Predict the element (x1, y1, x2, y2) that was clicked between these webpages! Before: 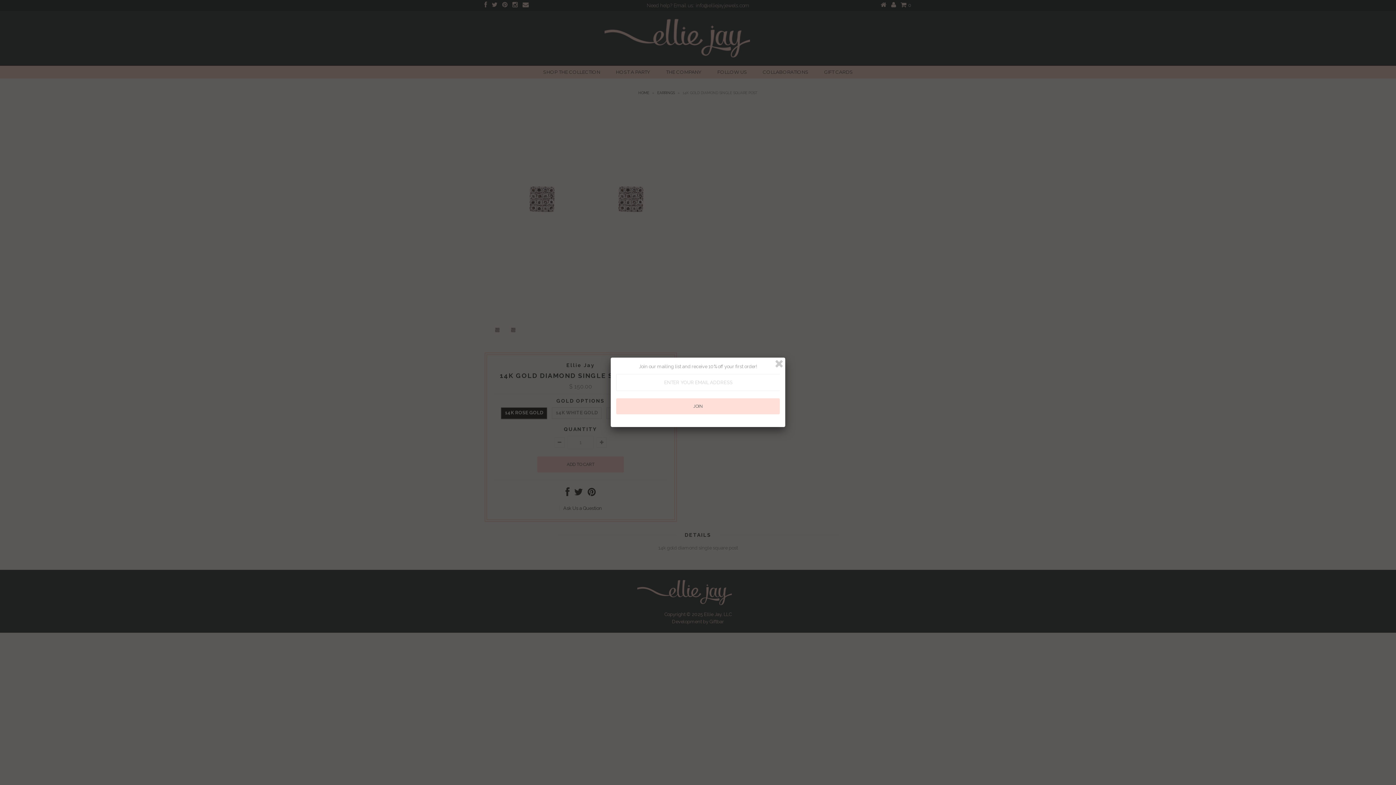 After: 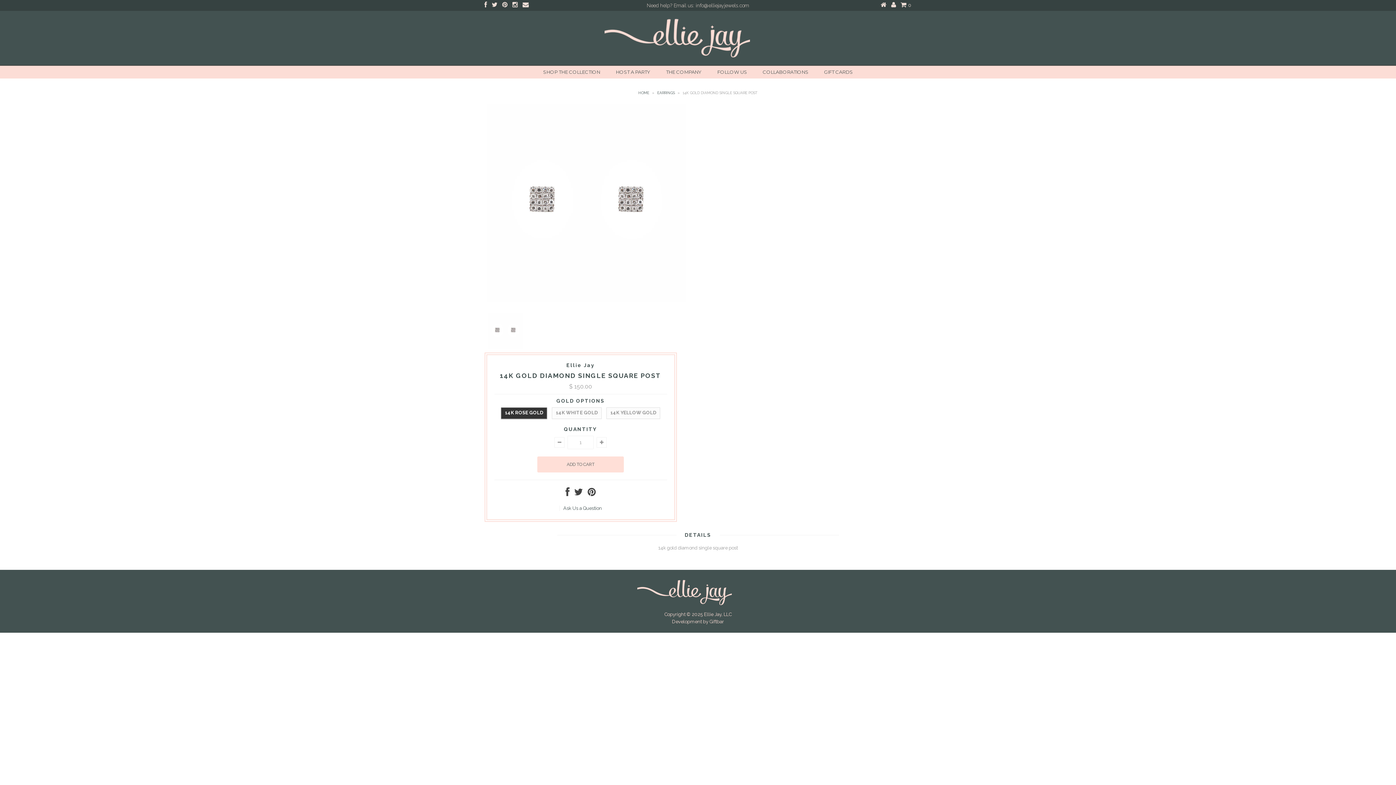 Action: bbox: (773, 358, 784, 369)